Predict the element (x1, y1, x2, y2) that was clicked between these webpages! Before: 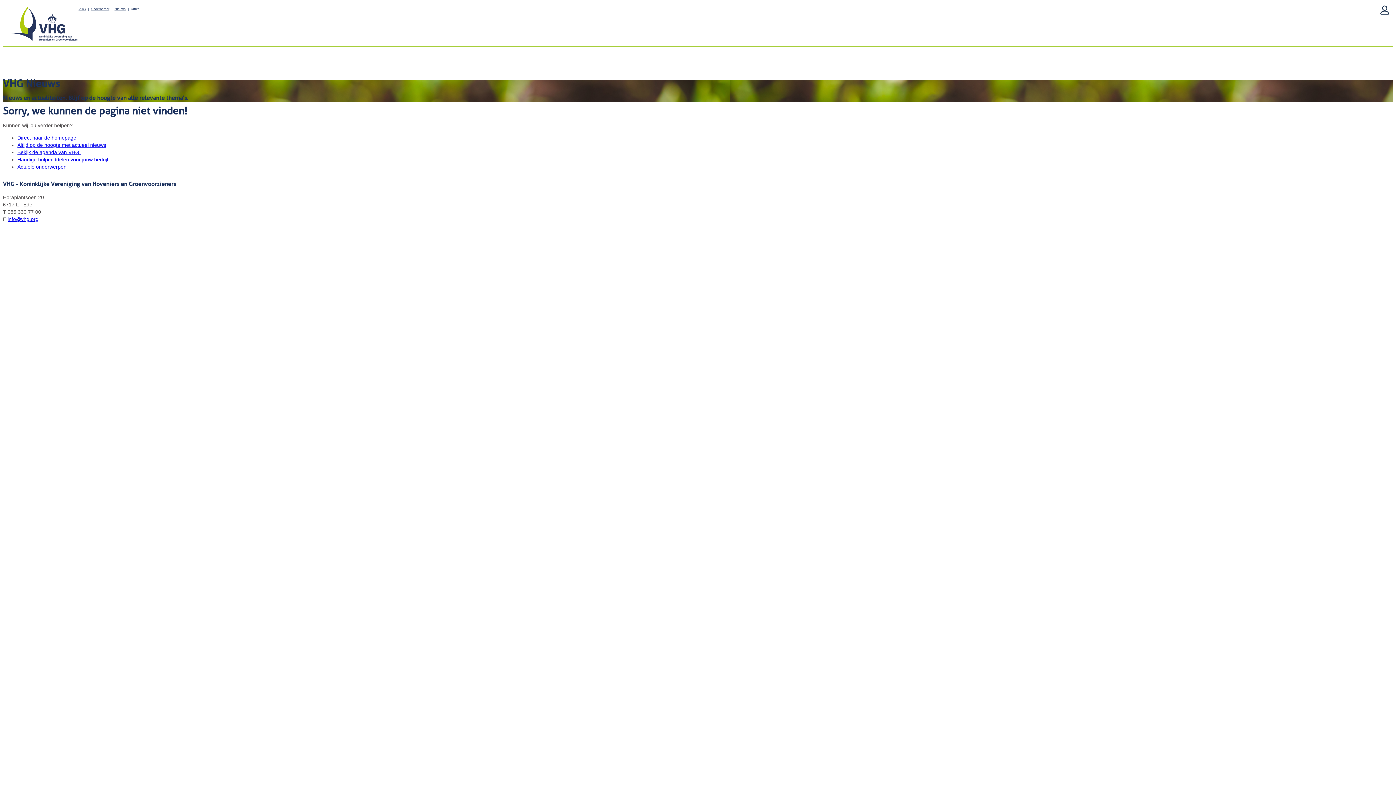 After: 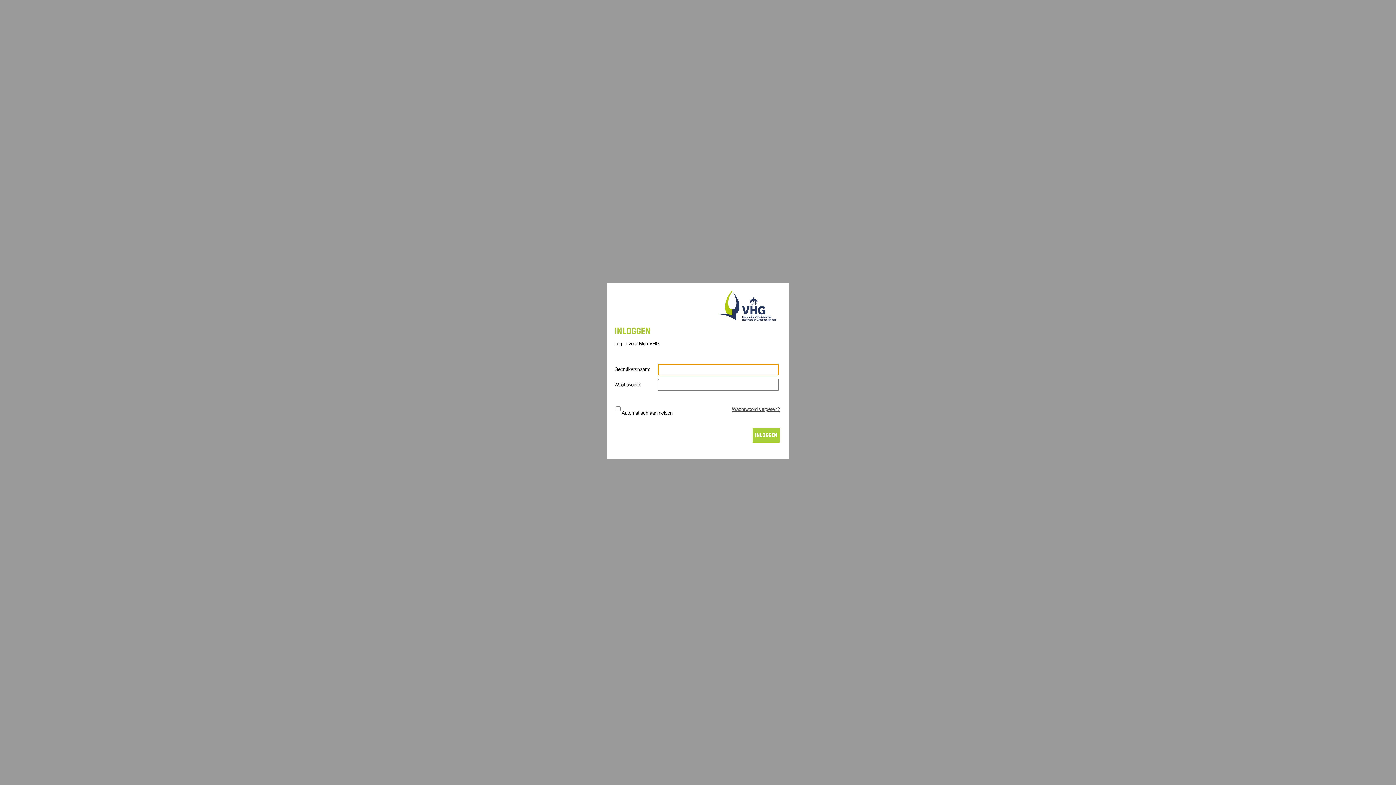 Action: bbox: (10, 37, 79, 43)